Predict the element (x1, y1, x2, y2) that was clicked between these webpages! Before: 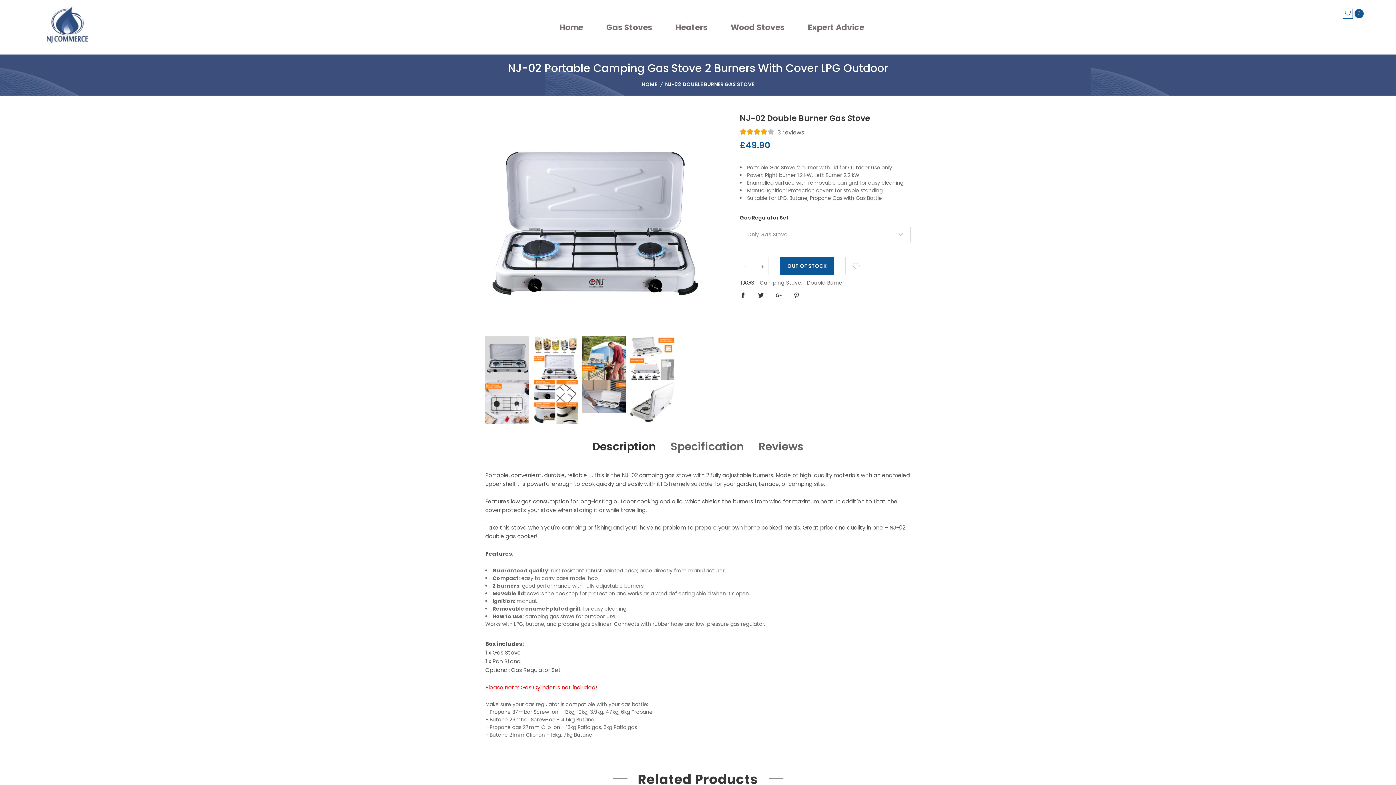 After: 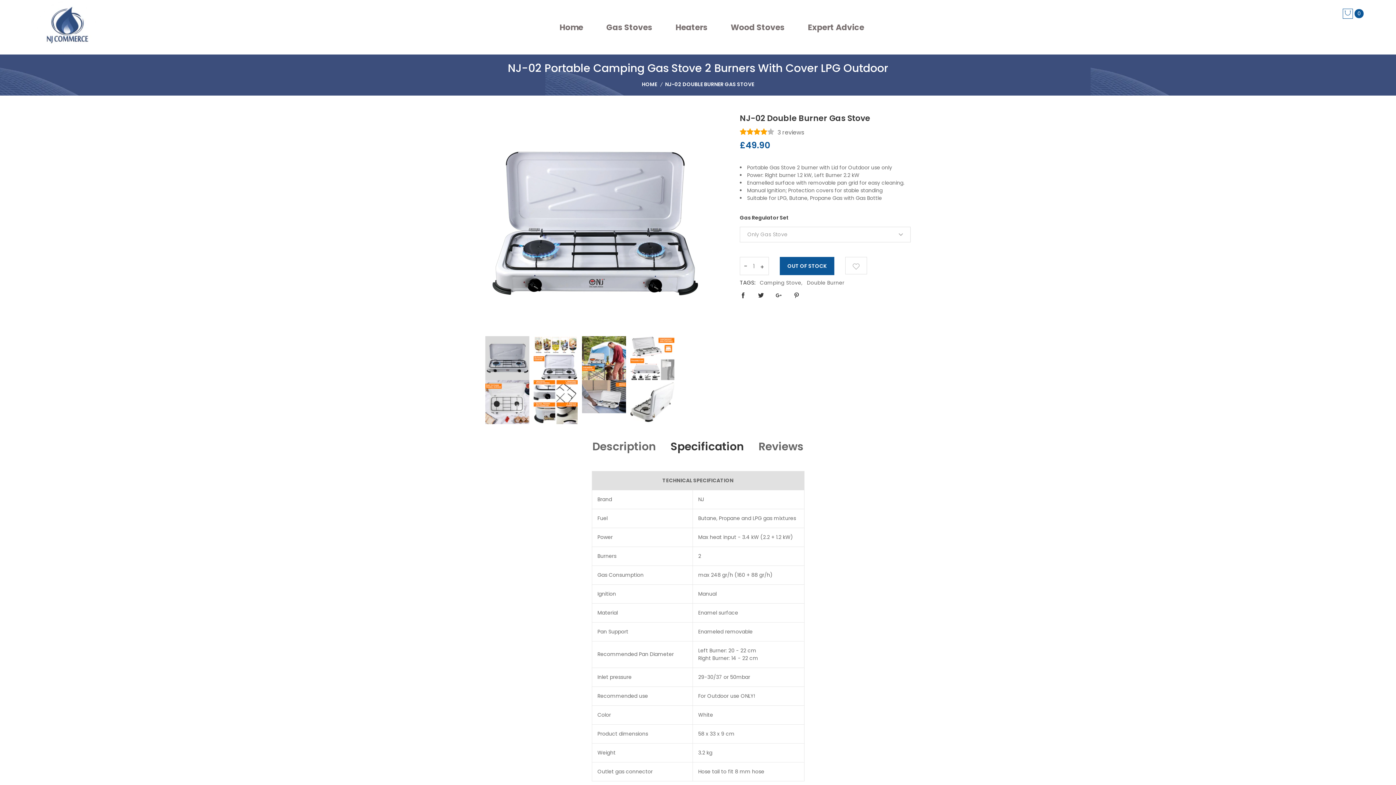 Action: label: Specification bbox: (670, 438, 744, 455)